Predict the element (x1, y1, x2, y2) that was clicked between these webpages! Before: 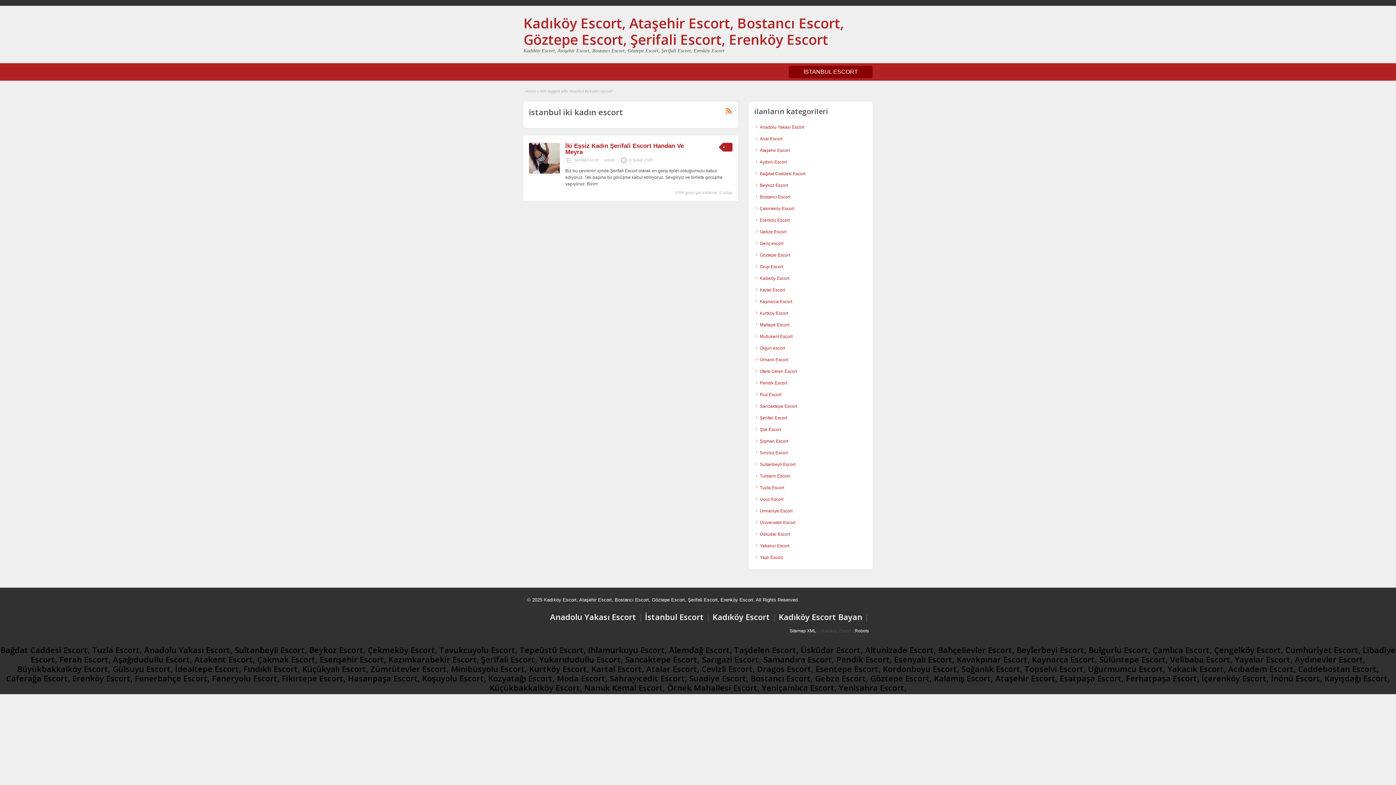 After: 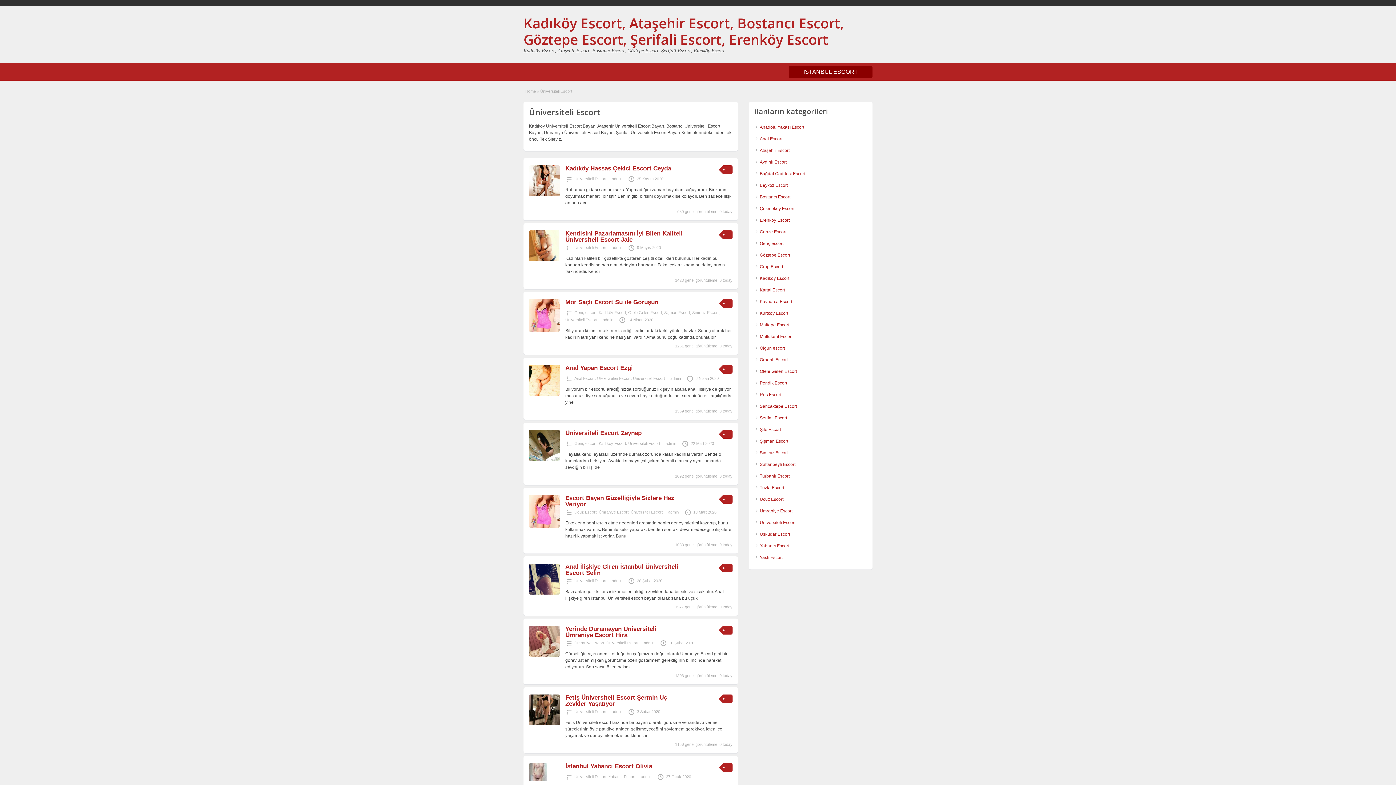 Action: label: Üniversiteli Escort bbox: (760, 520, 795, 525)